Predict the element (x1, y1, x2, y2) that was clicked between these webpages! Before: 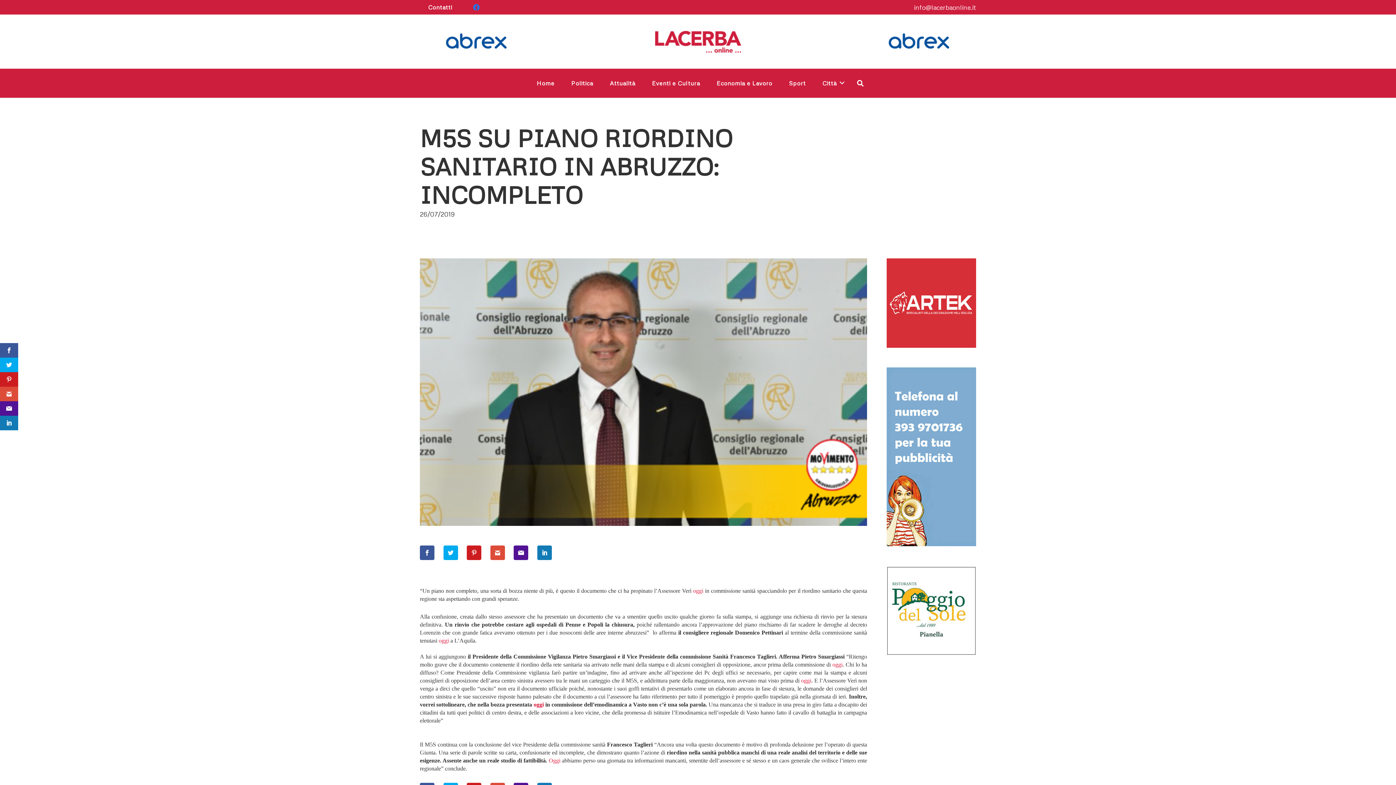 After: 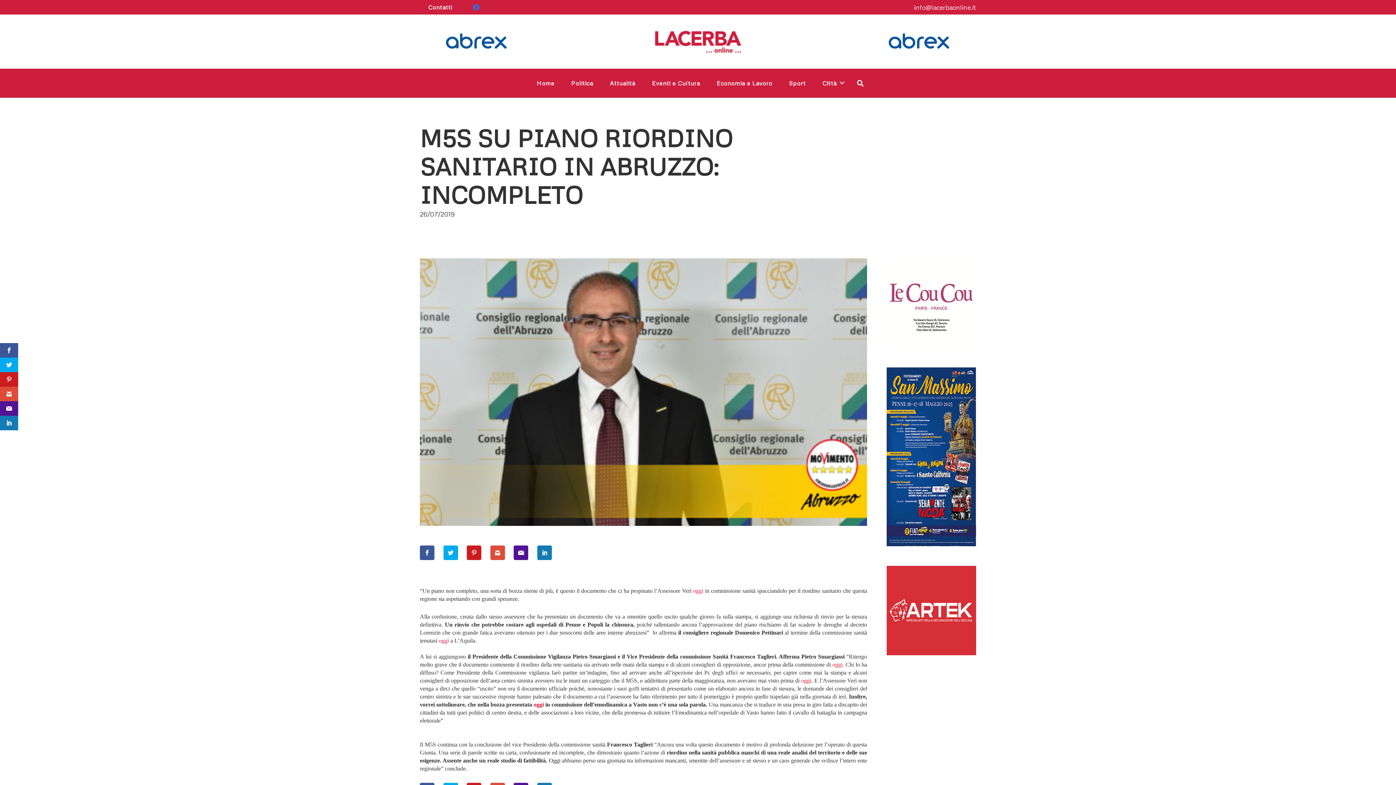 Action: label: Oggi bbox: (548, 757, 560, 763)